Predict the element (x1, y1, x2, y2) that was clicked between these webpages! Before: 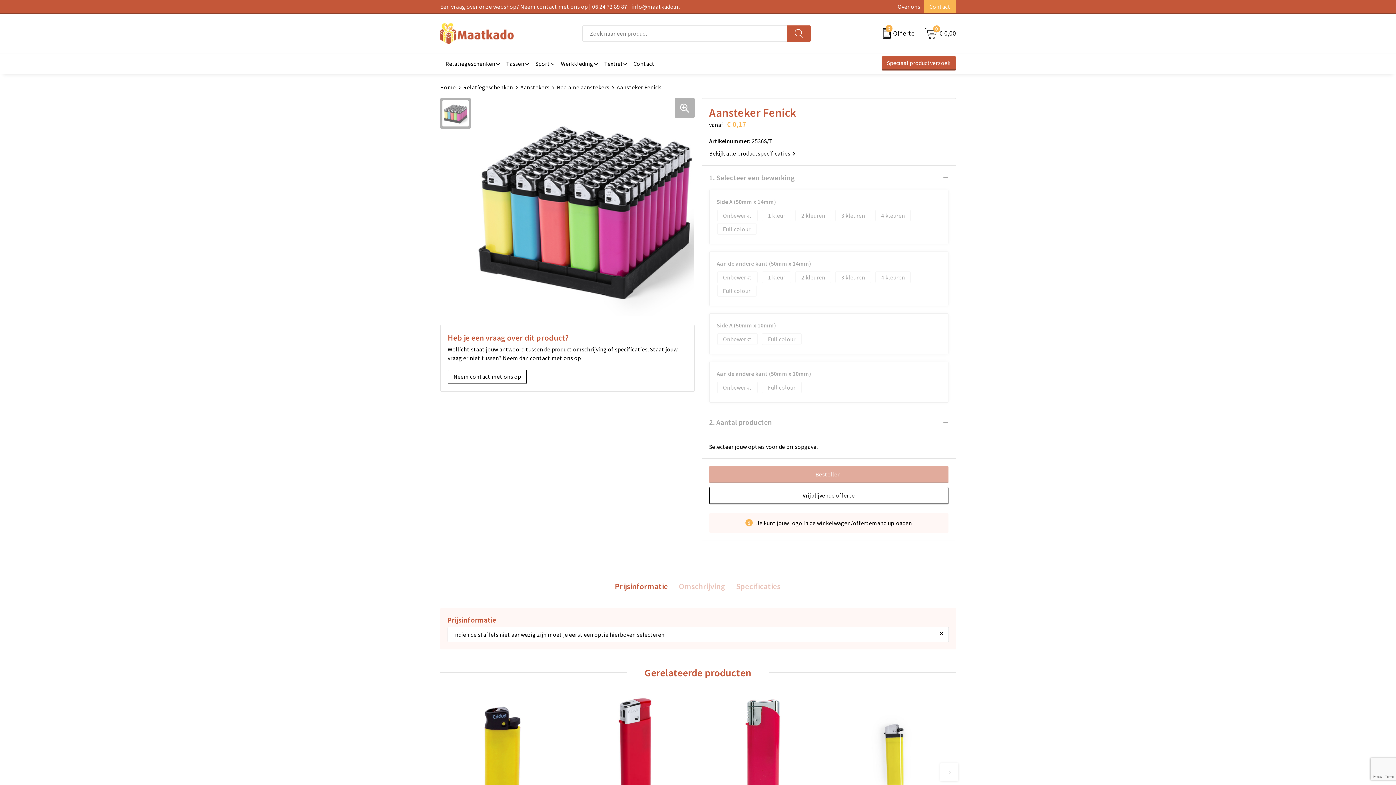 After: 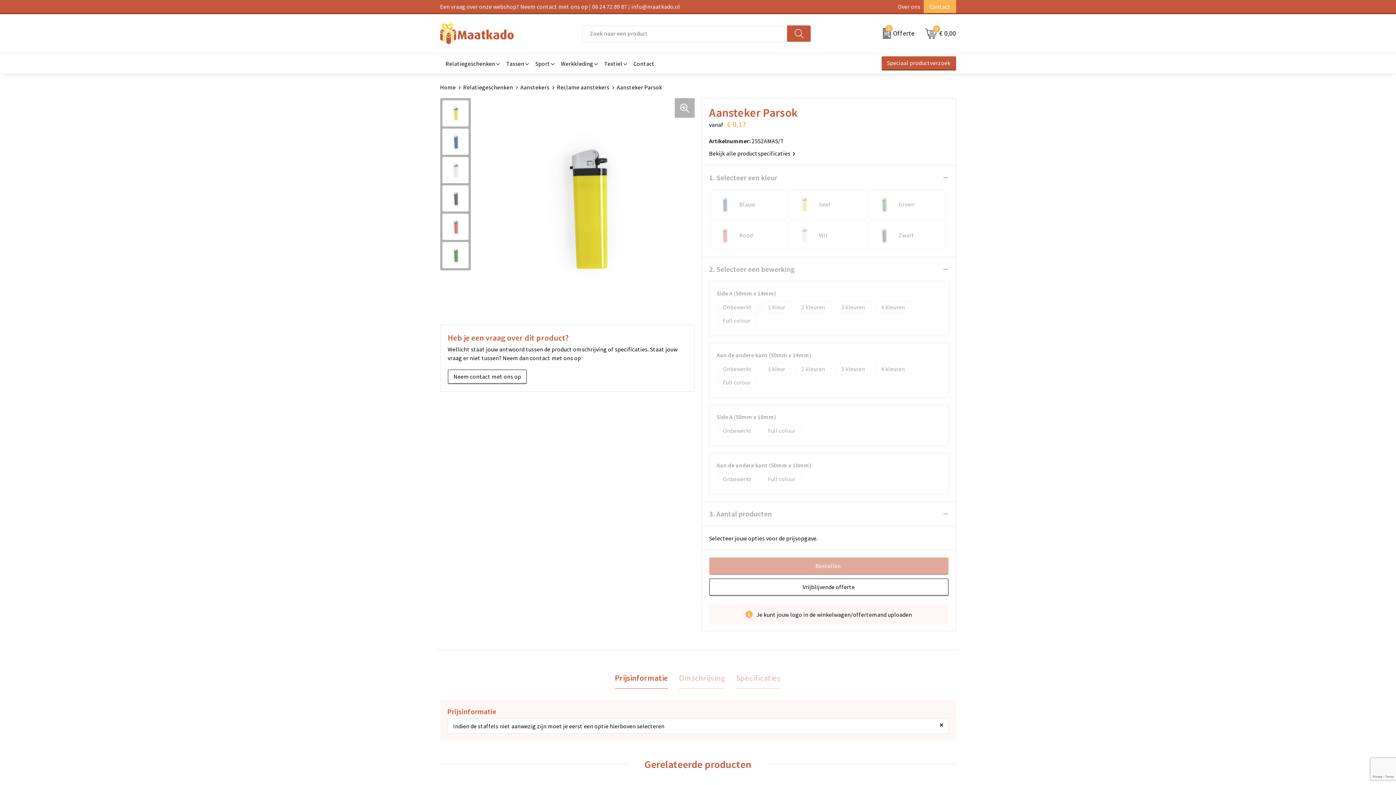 Action: bbox: (834, 697, 948, 811)